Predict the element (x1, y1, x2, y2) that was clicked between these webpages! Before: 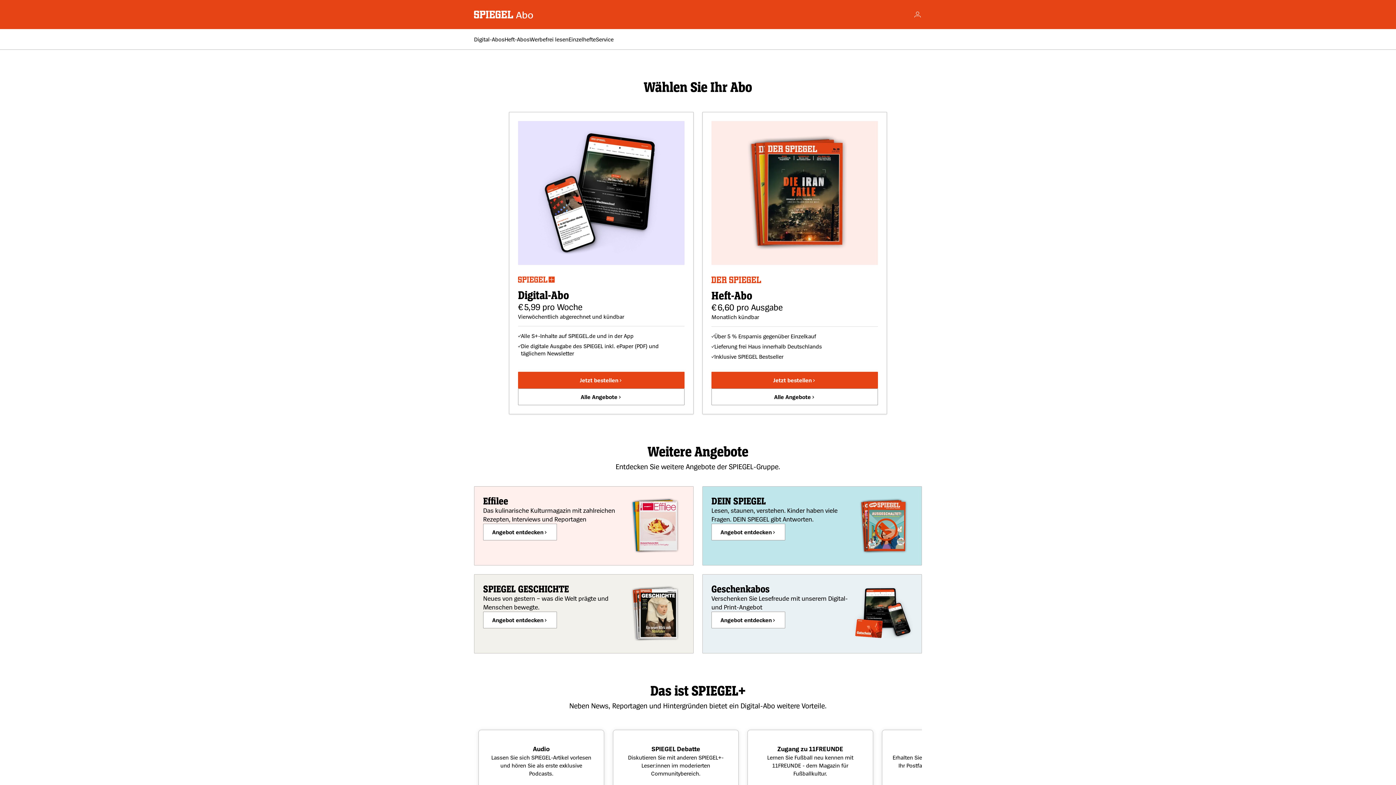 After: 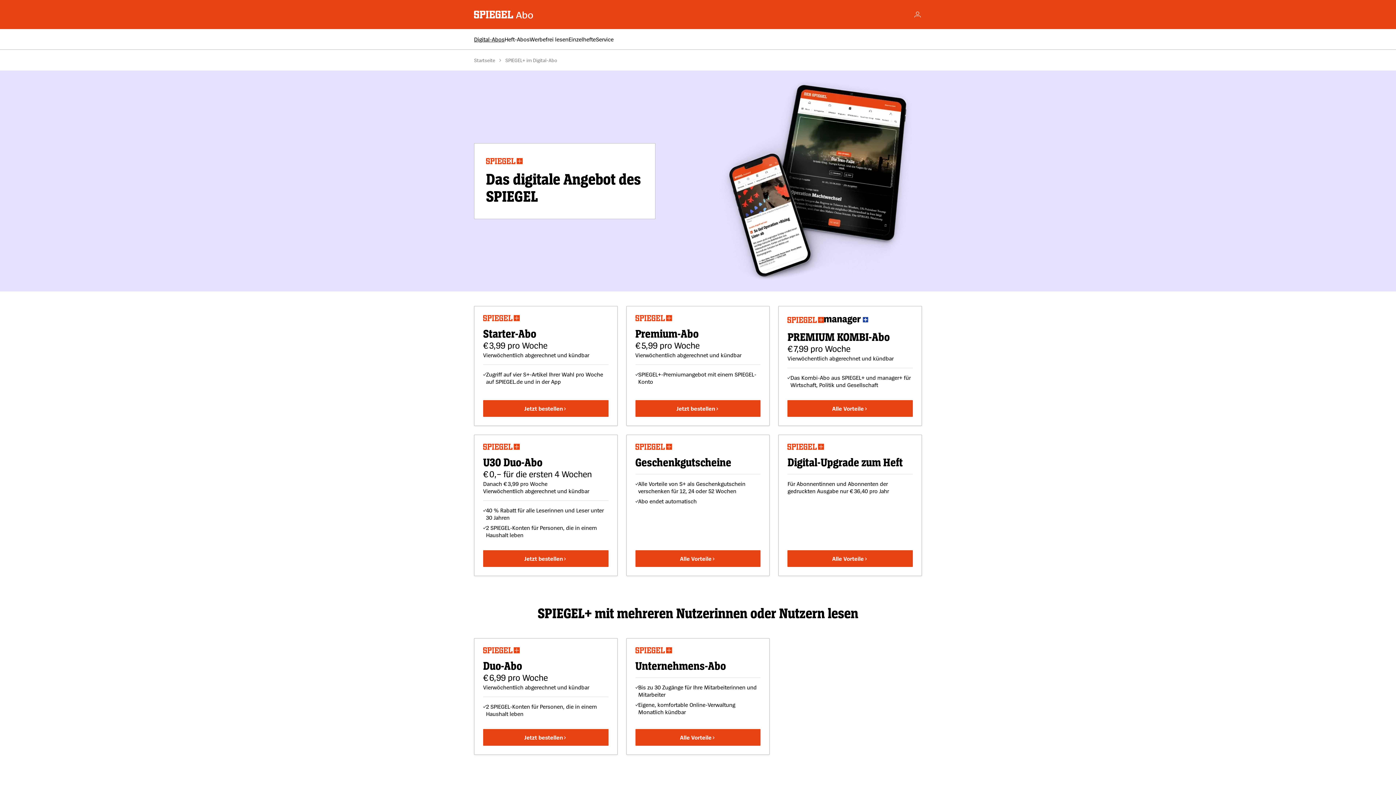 Action: label: Alle Angebote bbox: (518, 388, 684, 405)